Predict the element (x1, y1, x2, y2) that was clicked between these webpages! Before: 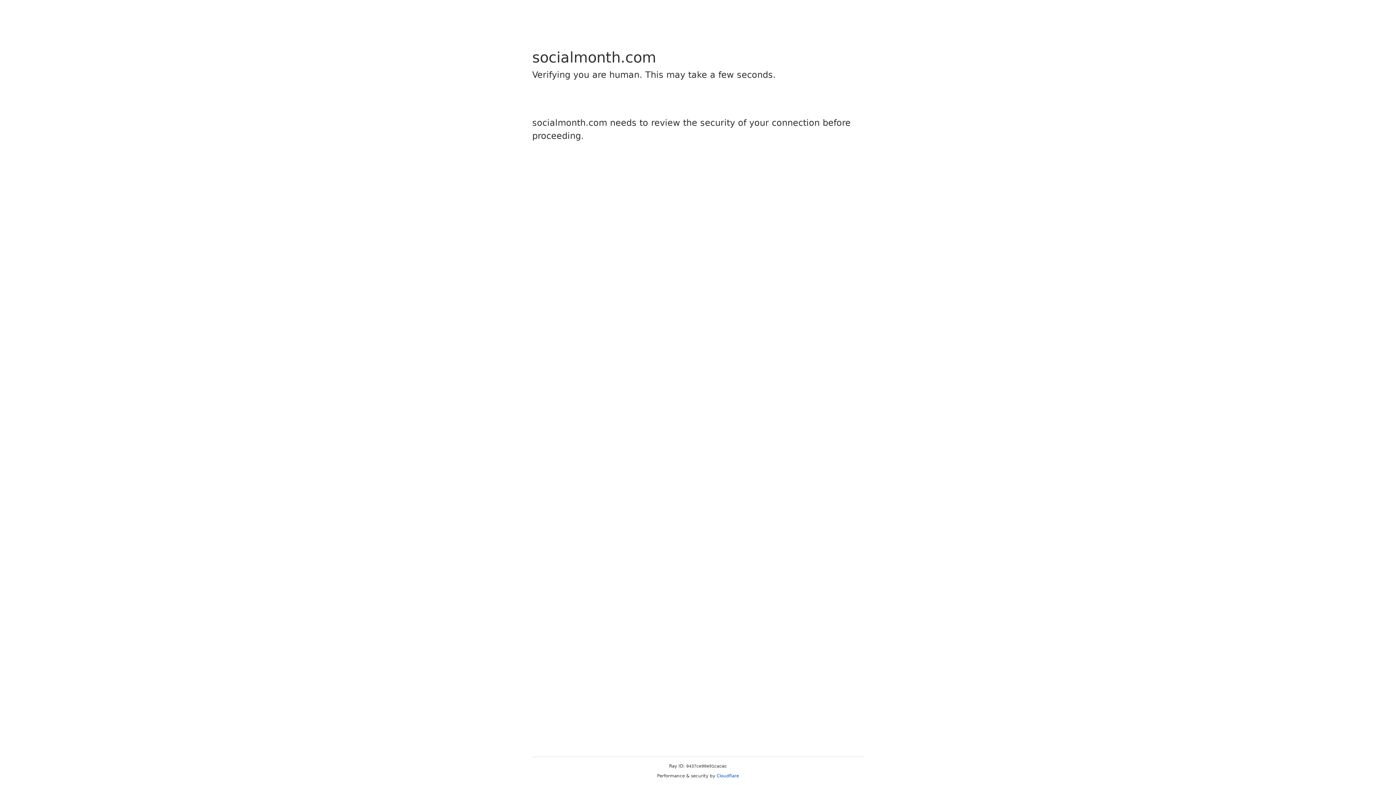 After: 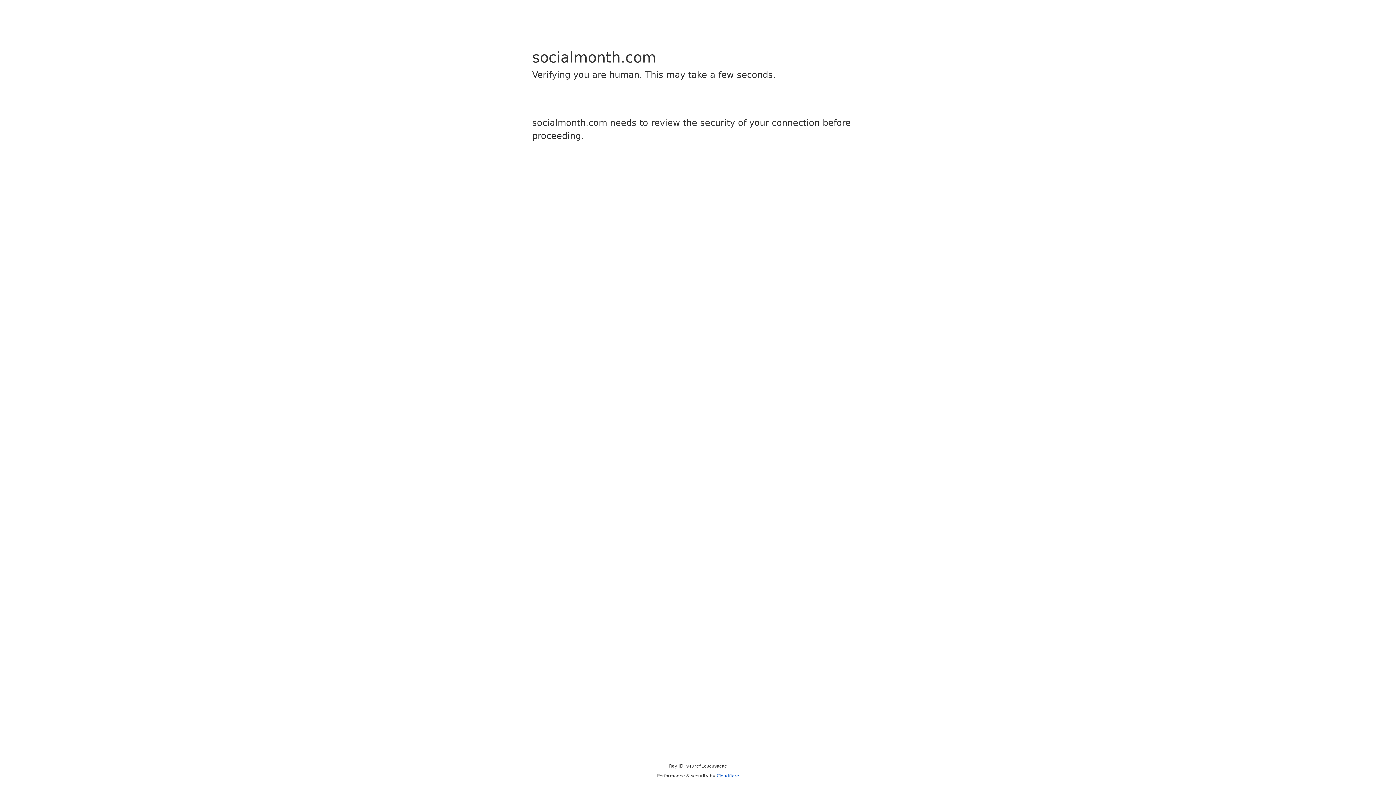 Action: bbox: (716, 773, 739, 778) label: Cloudflare